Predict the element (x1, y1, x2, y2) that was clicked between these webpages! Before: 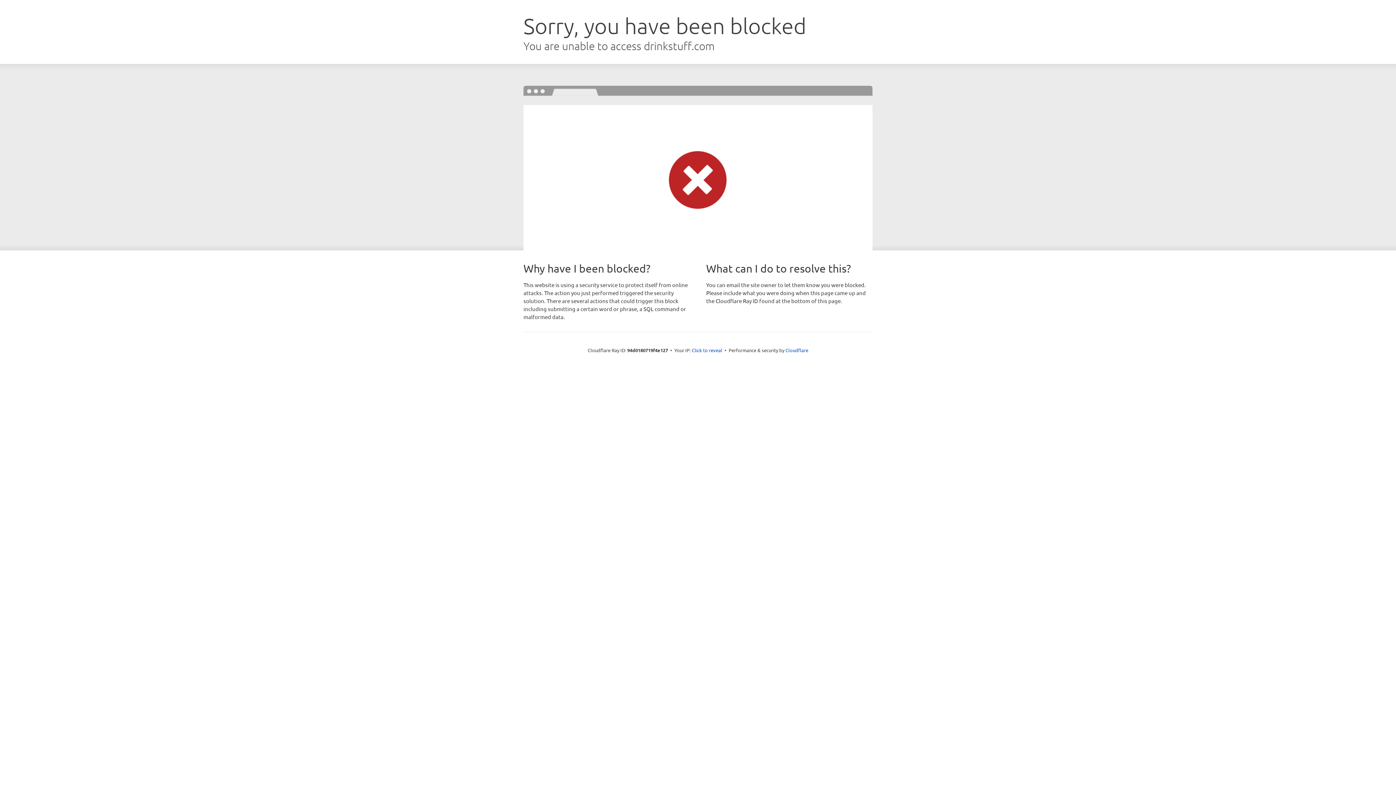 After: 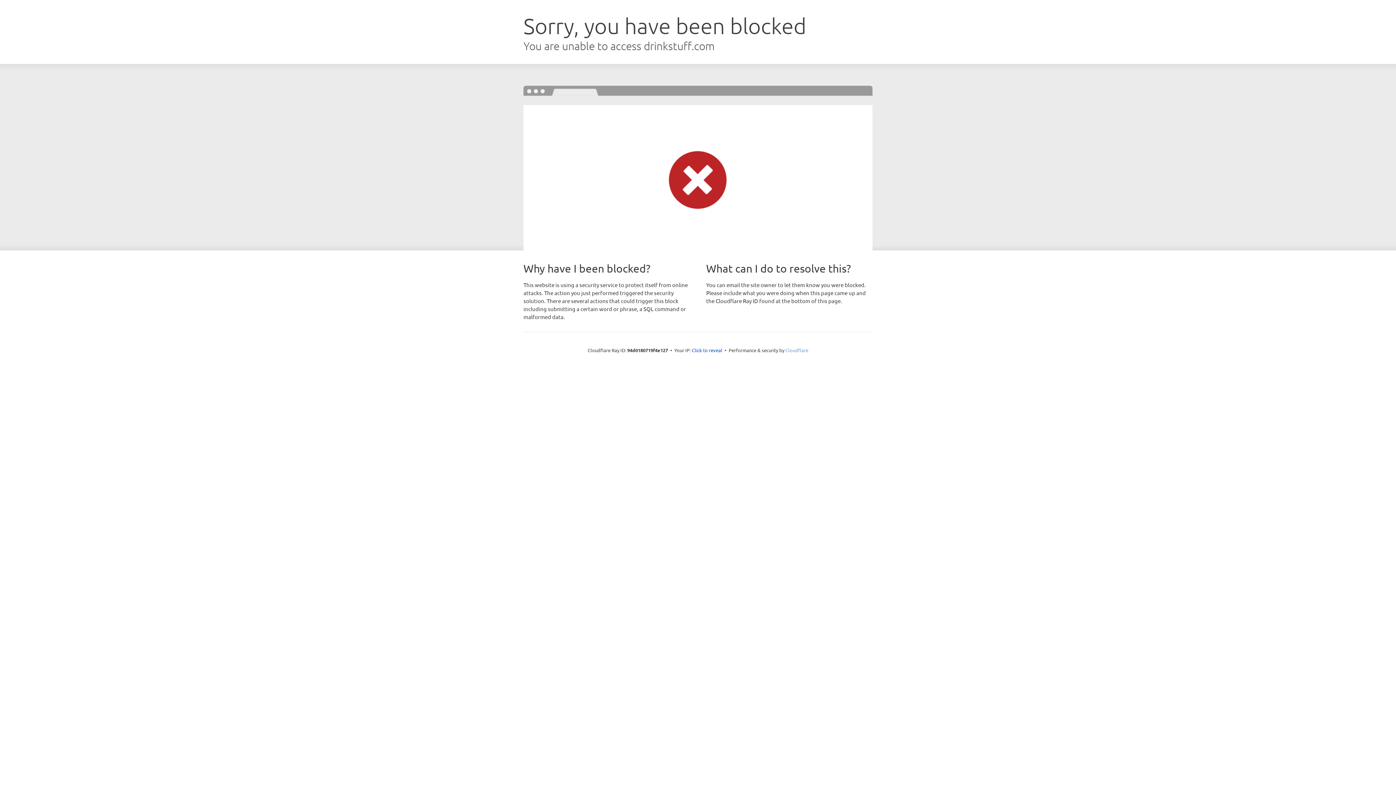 Action: bbox: (785, 347, 808, 353) label: Cloudflare